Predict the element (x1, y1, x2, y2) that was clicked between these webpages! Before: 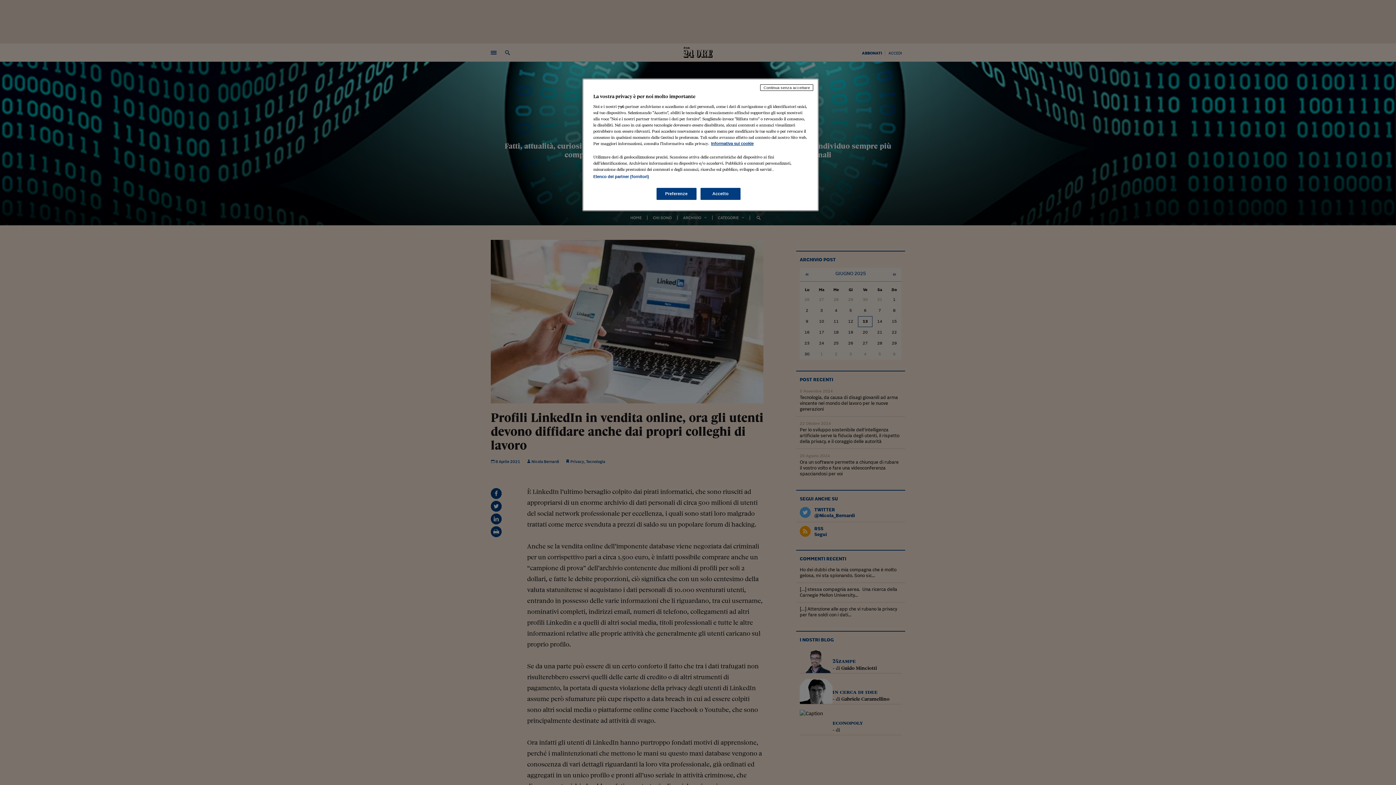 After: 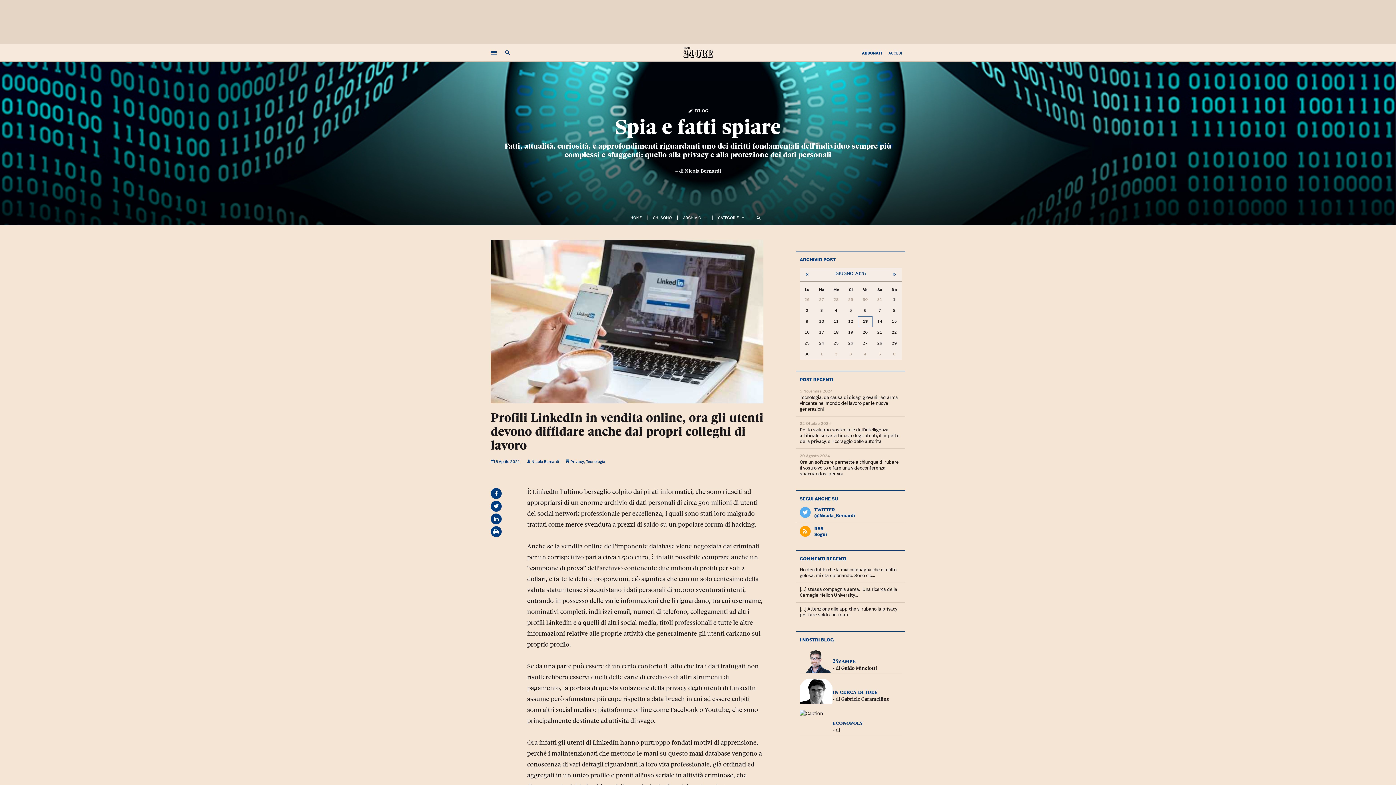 Action: bbox: (760, 84, 813, 90) label: Continua senza accettare